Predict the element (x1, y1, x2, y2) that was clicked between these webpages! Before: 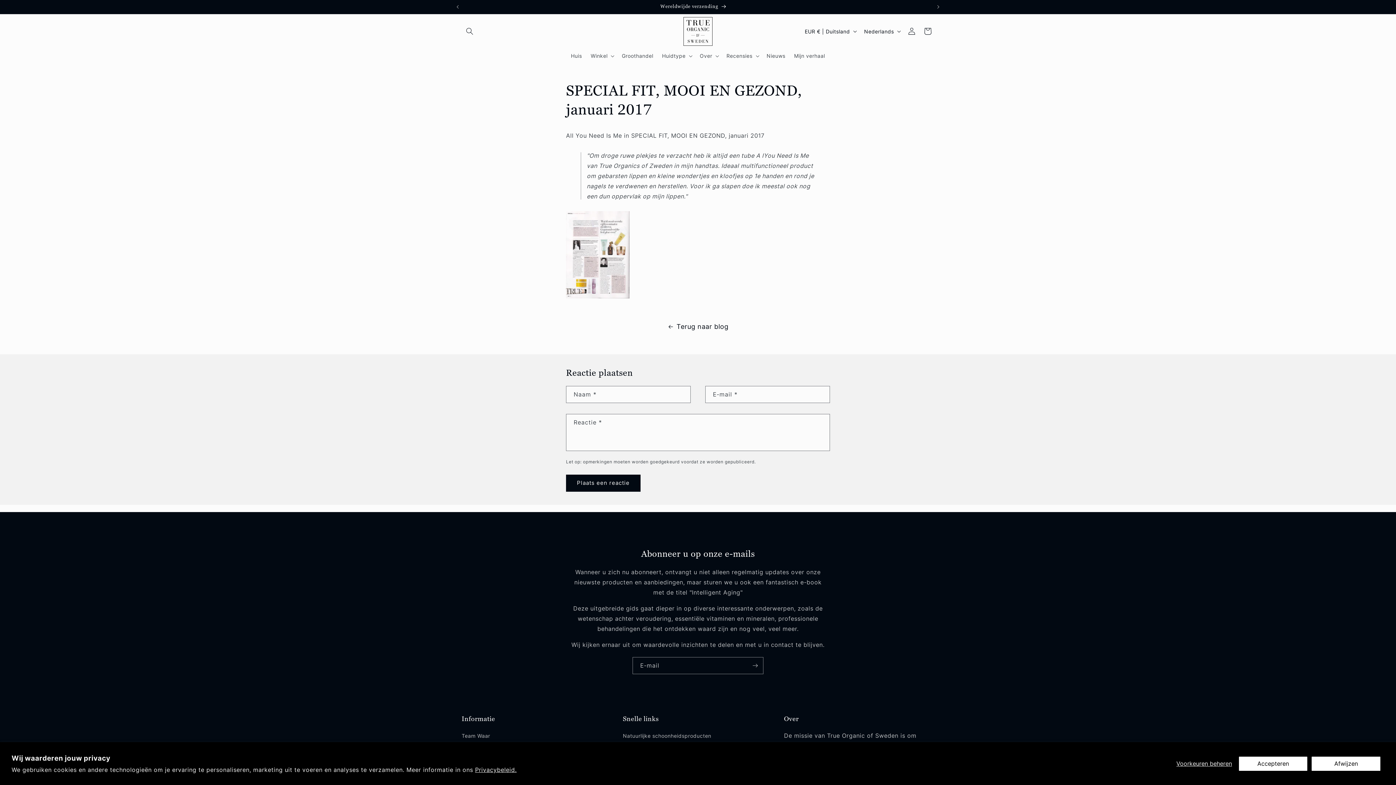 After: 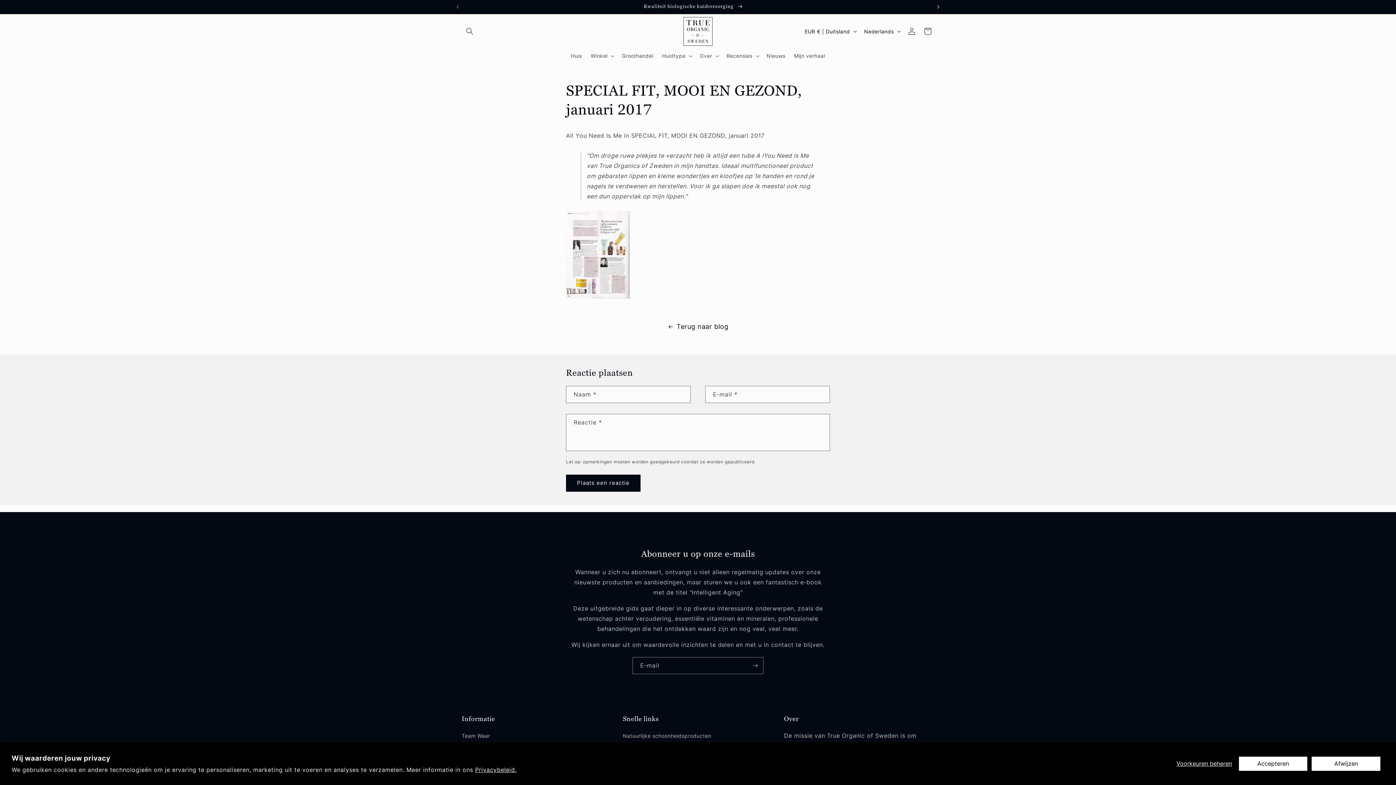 Action: bbox: (930, 0, 946, 13) label: Volgende aankondiging